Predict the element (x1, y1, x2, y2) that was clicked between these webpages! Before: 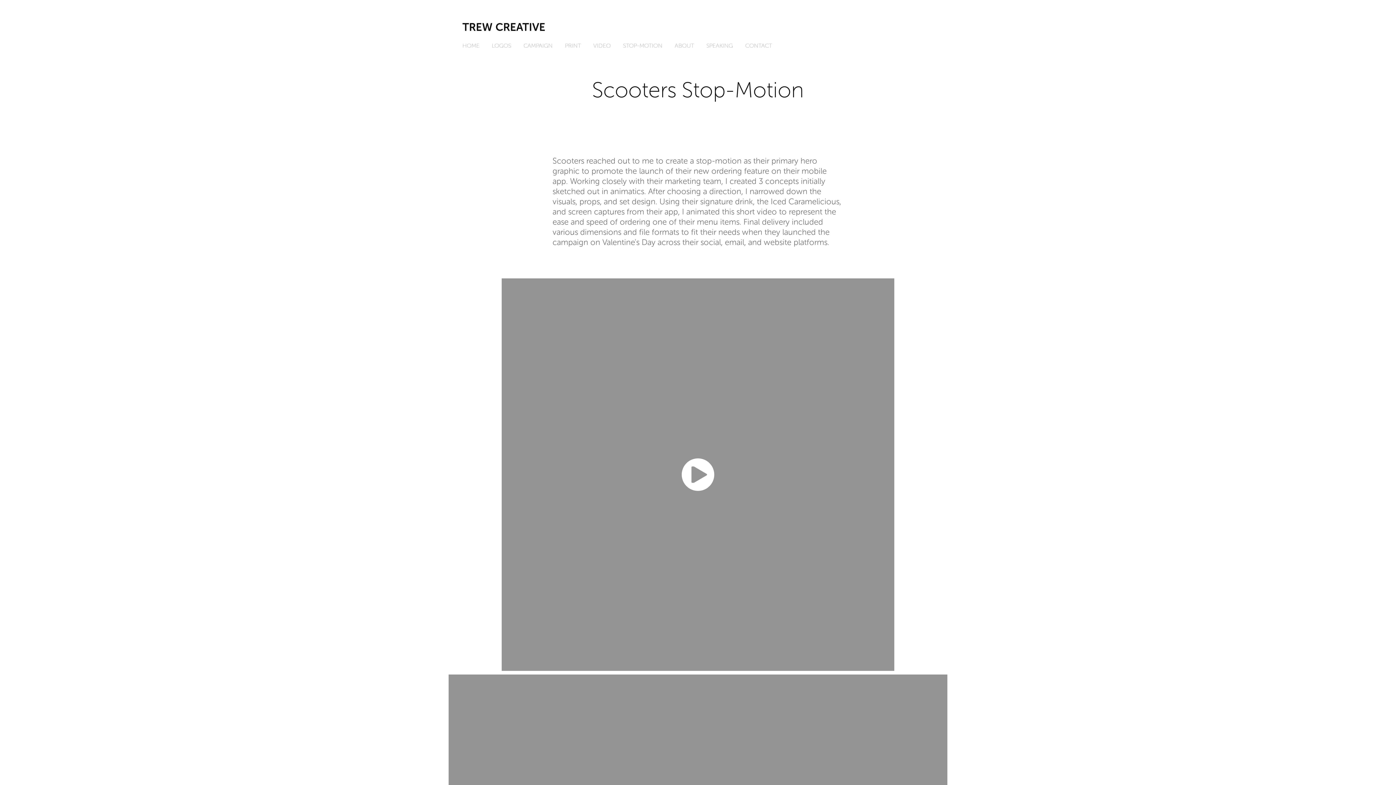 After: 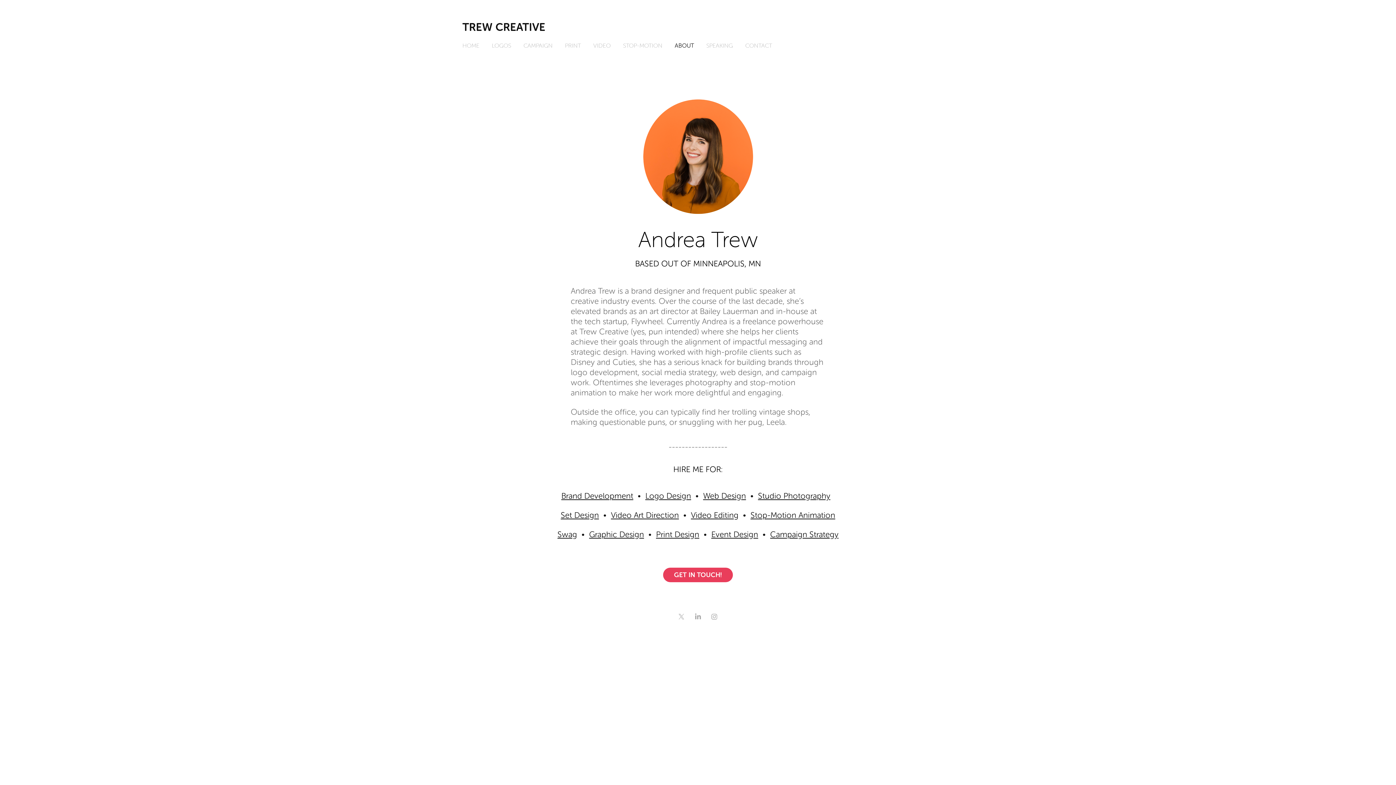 Action: bbox: (674, 41, 694, 49) label: ABOUT